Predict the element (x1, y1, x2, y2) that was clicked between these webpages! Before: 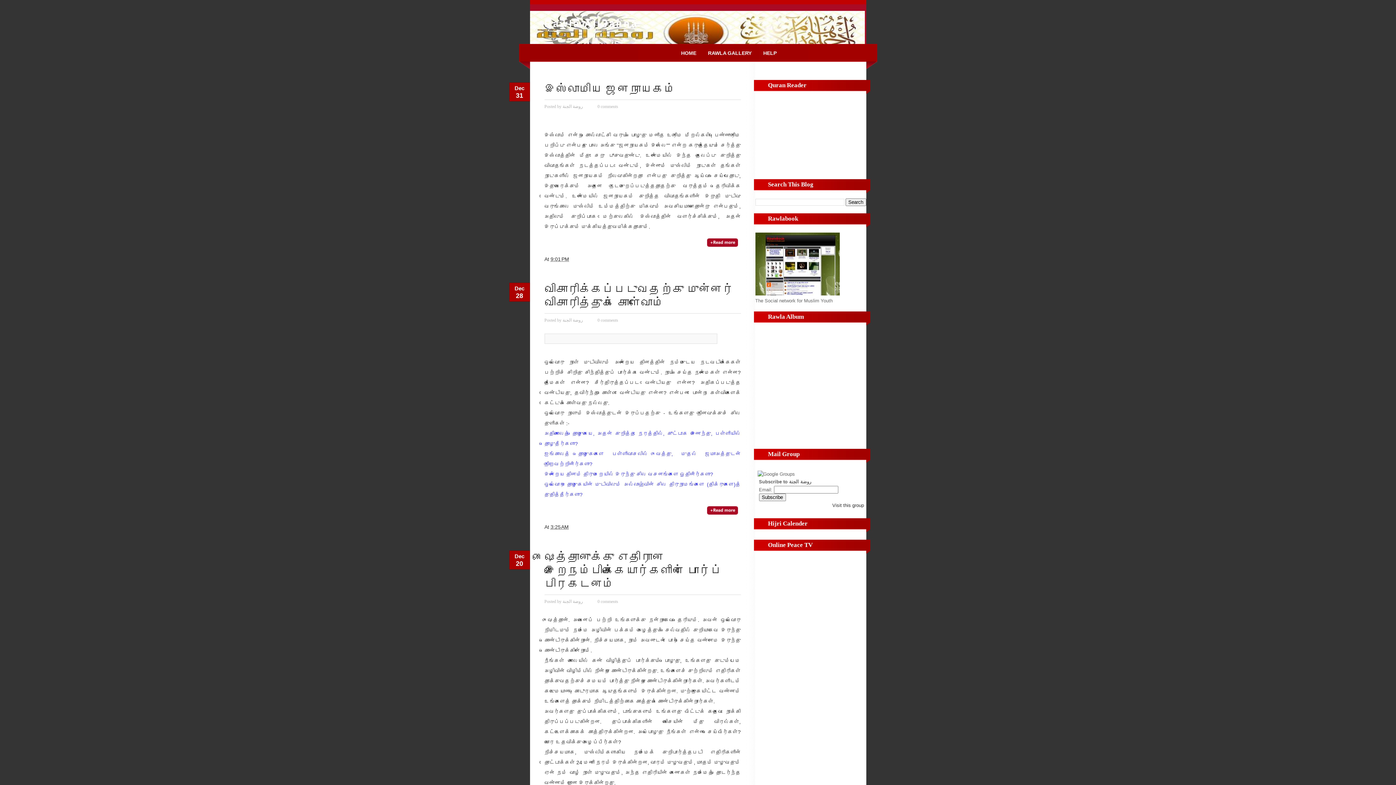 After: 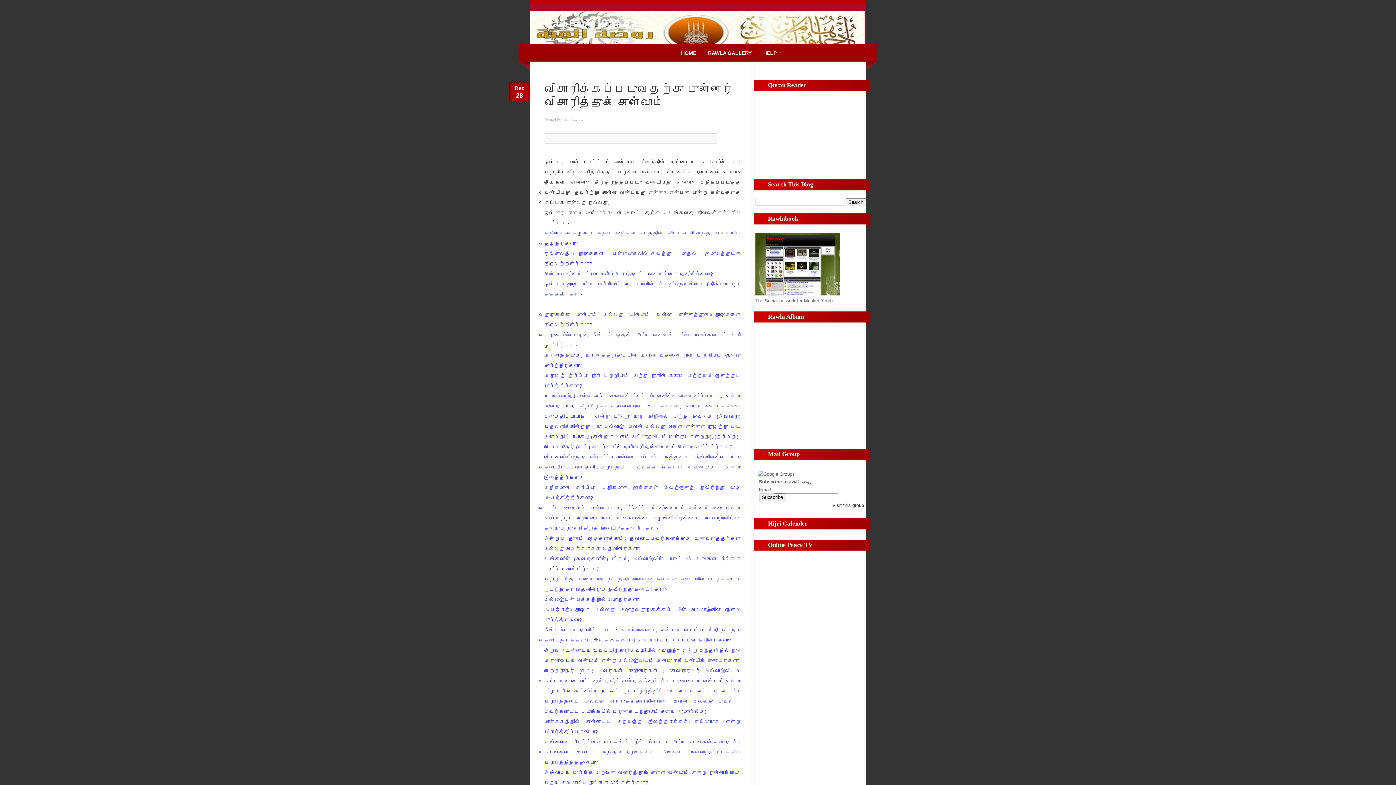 Action: bbox: (550, 524, 568, 530) label: 3:25 AM